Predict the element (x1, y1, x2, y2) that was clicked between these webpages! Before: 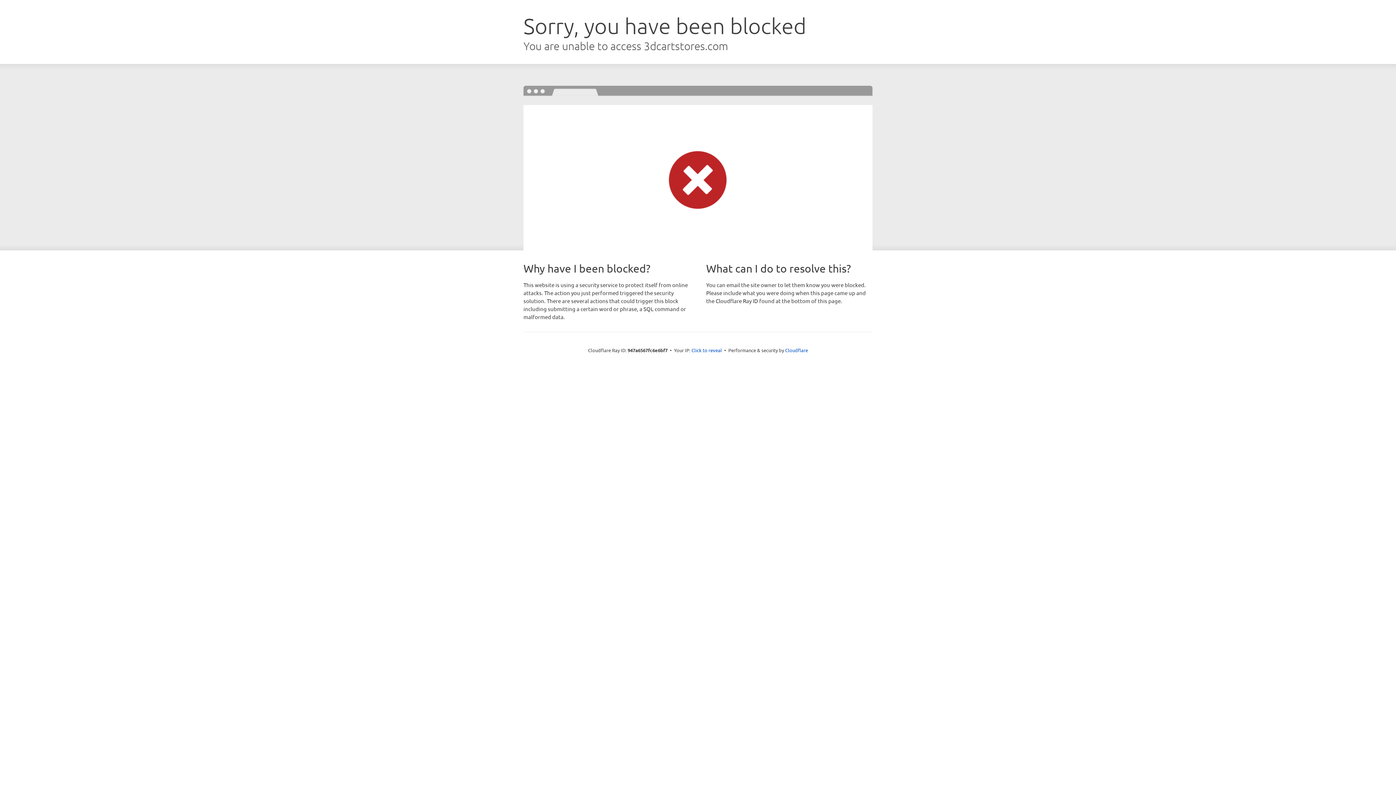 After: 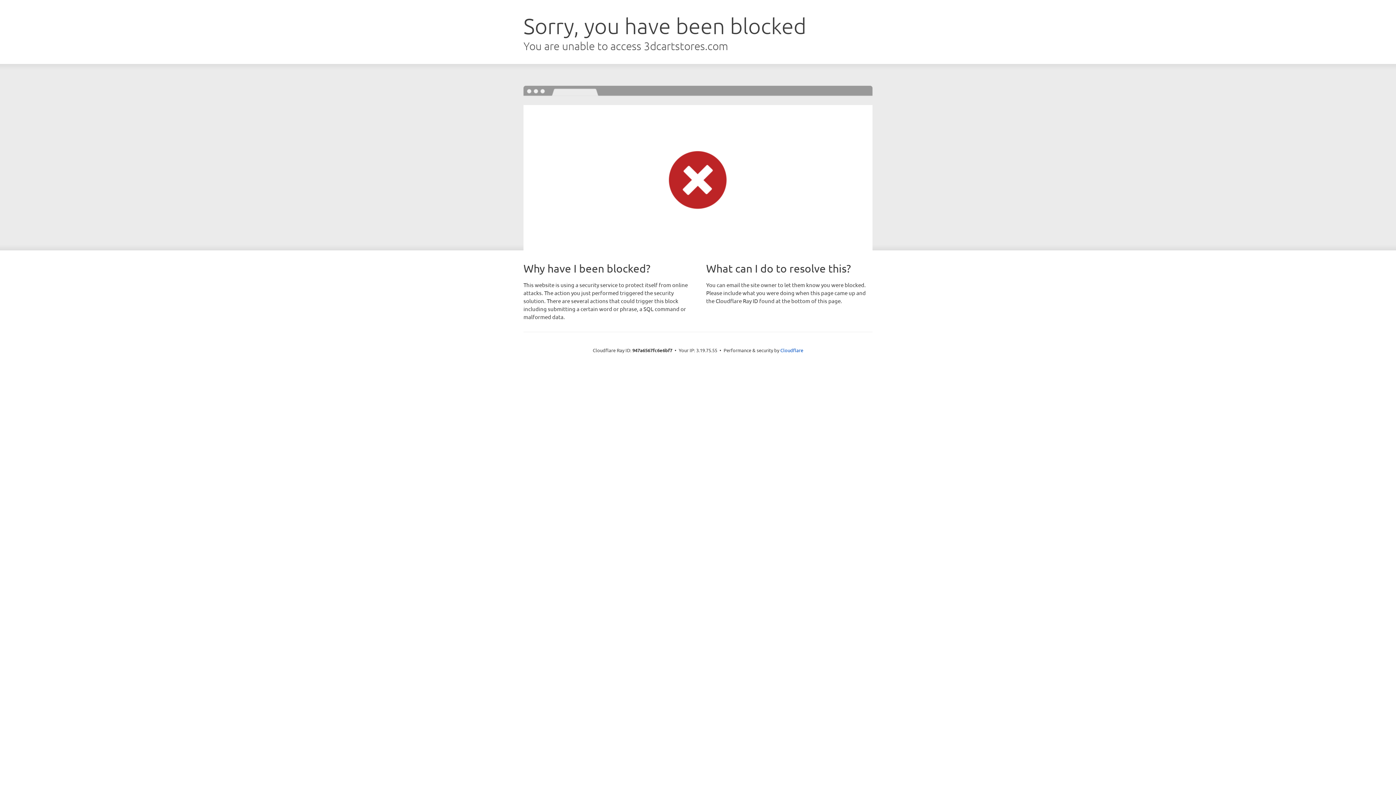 Action: bbox: (691, 346, 722, 353) label: Click to reveal